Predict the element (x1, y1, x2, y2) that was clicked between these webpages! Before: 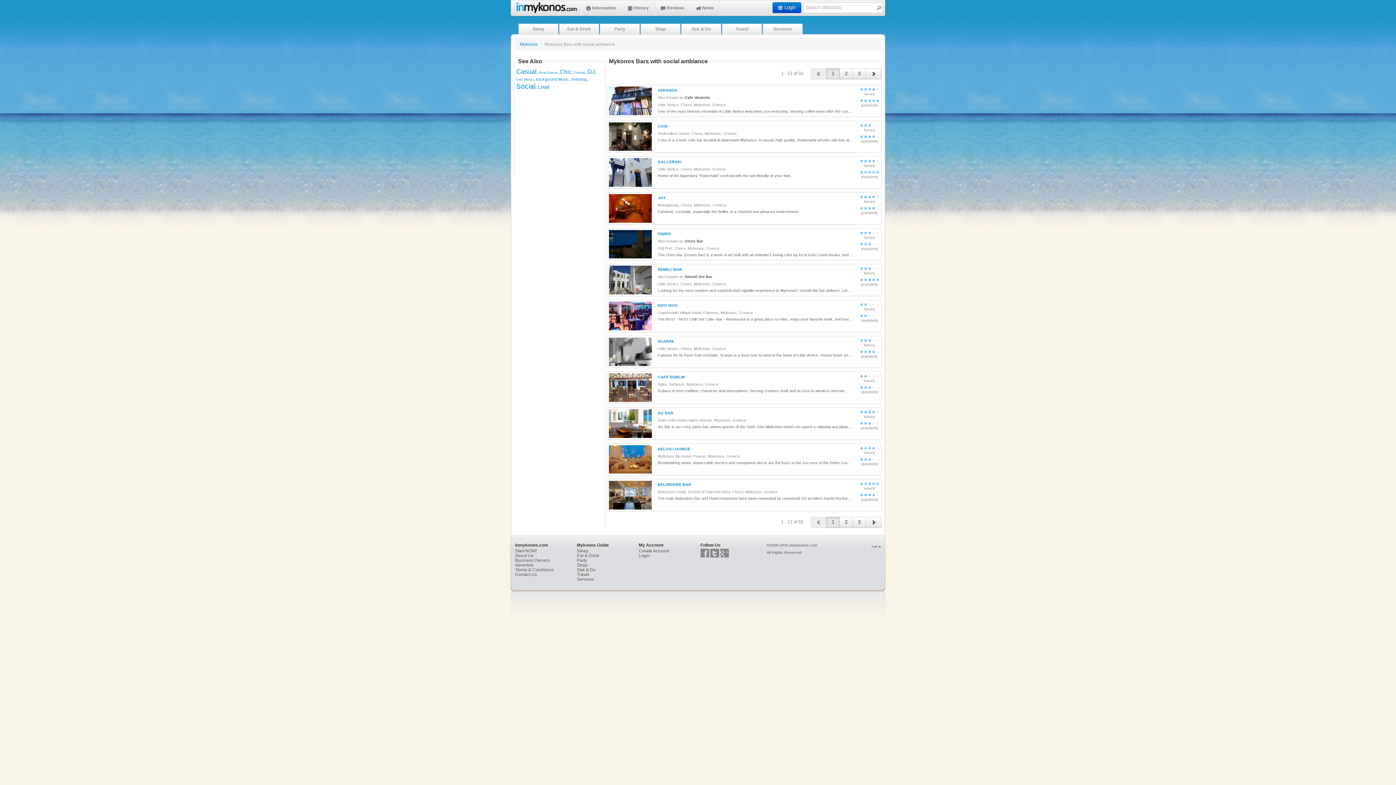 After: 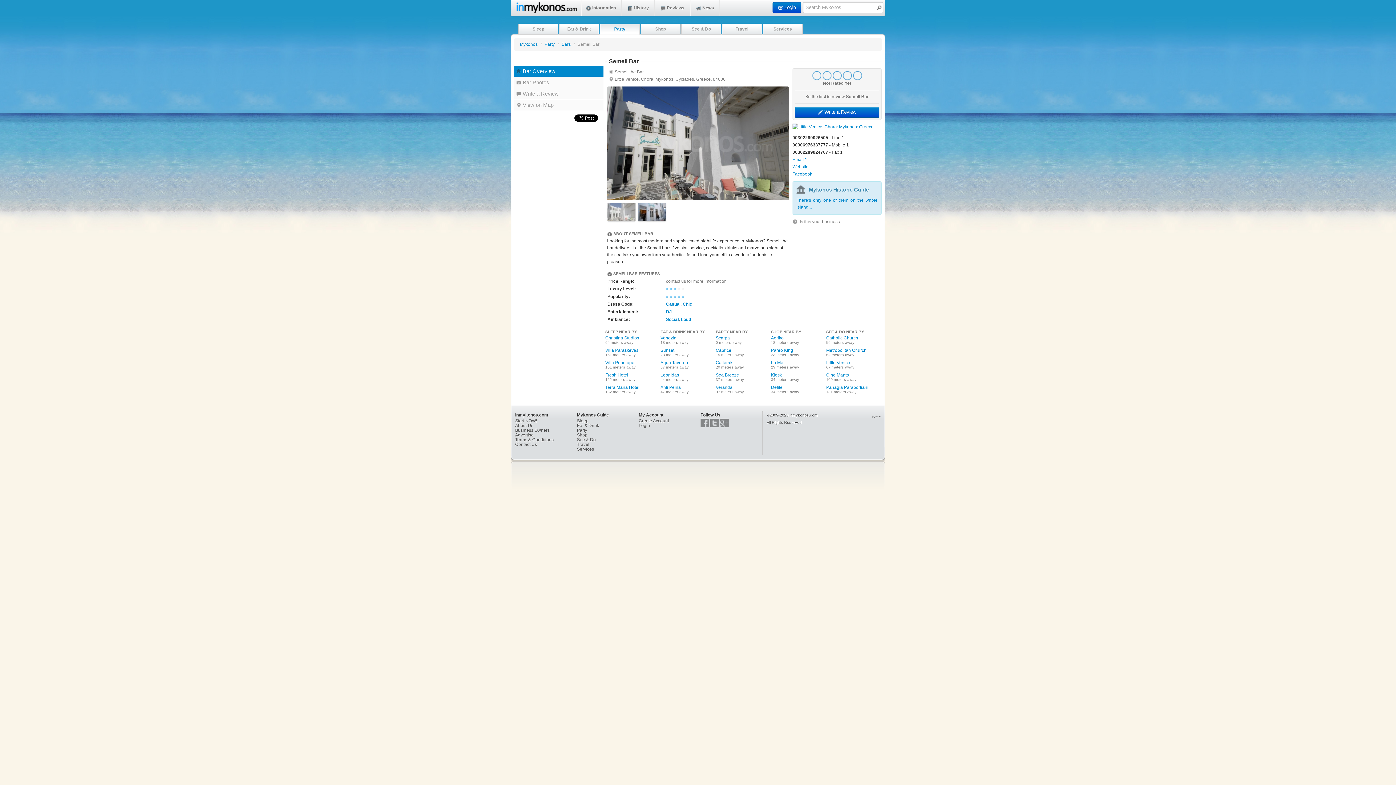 Action: bbox: (657, 267, 682, 271) label: SEMELI BAR